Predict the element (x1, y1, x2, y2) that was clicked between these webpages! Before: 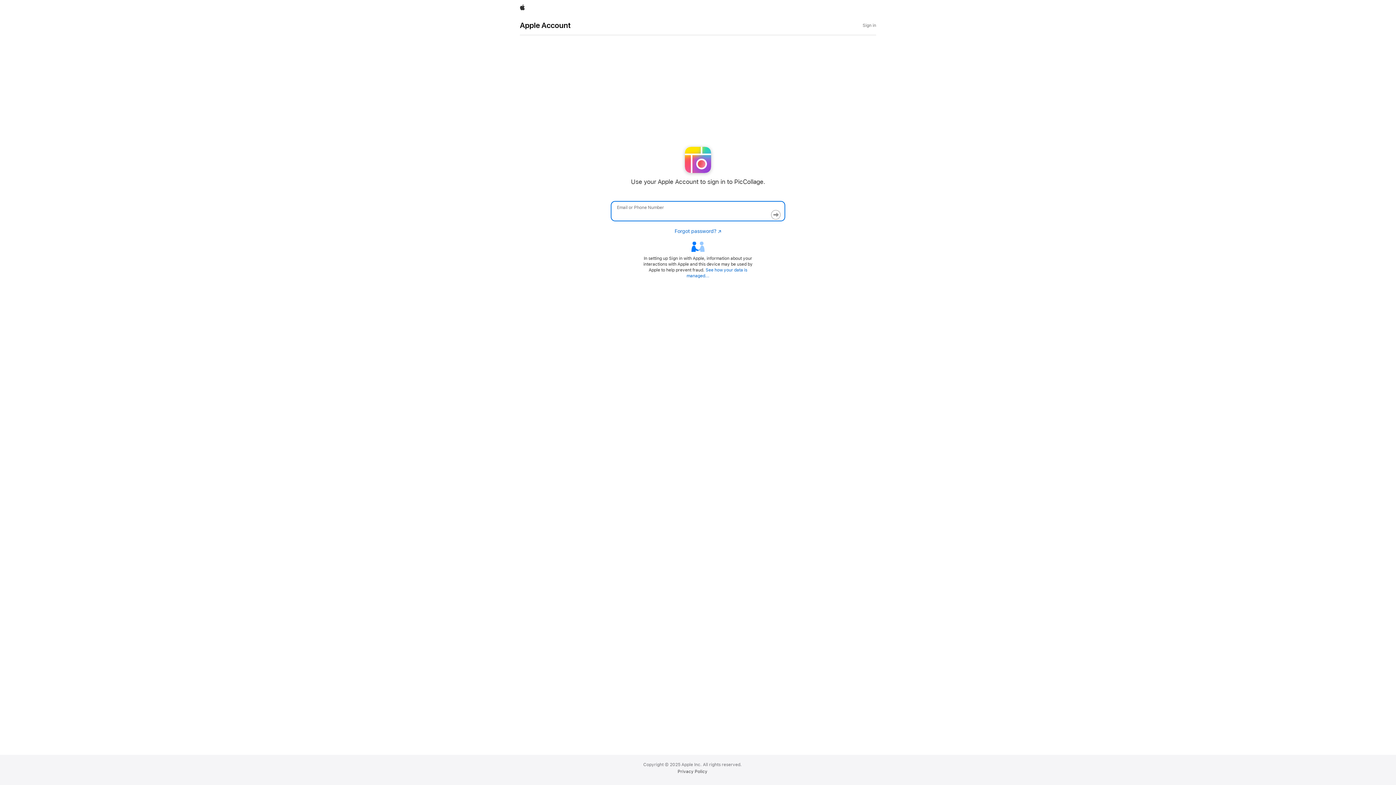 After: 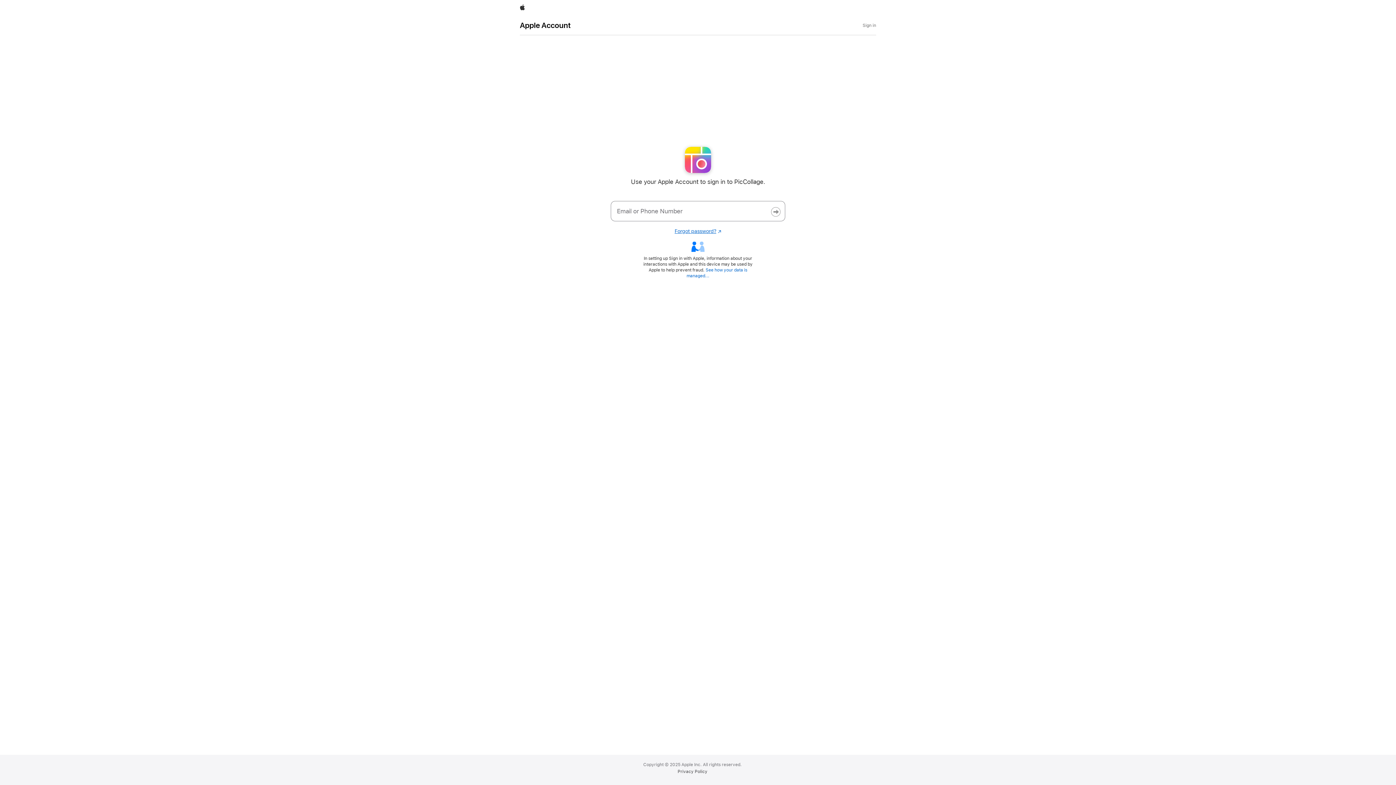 Action: label: Forgot password?
Opens in a new window. bbox: (674, 228, 721, 234)